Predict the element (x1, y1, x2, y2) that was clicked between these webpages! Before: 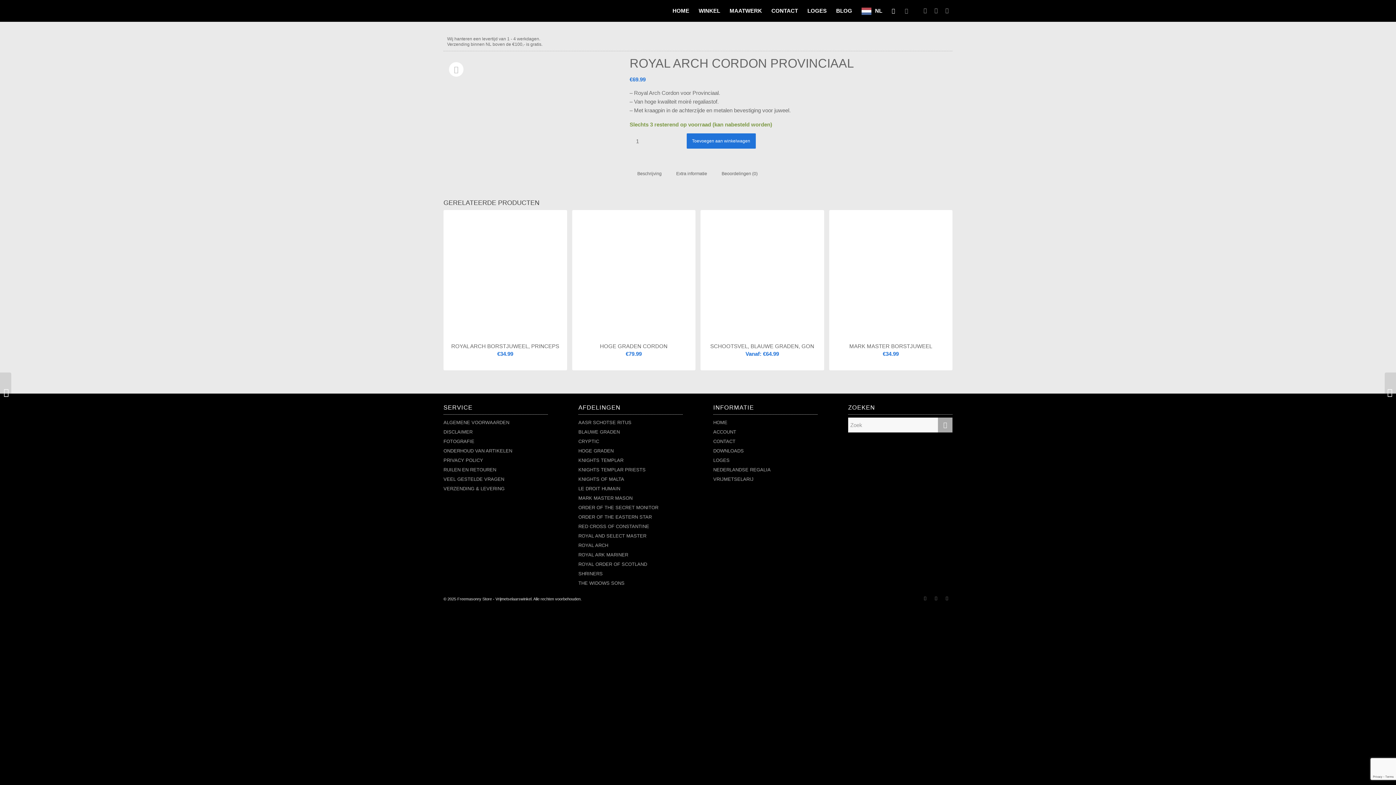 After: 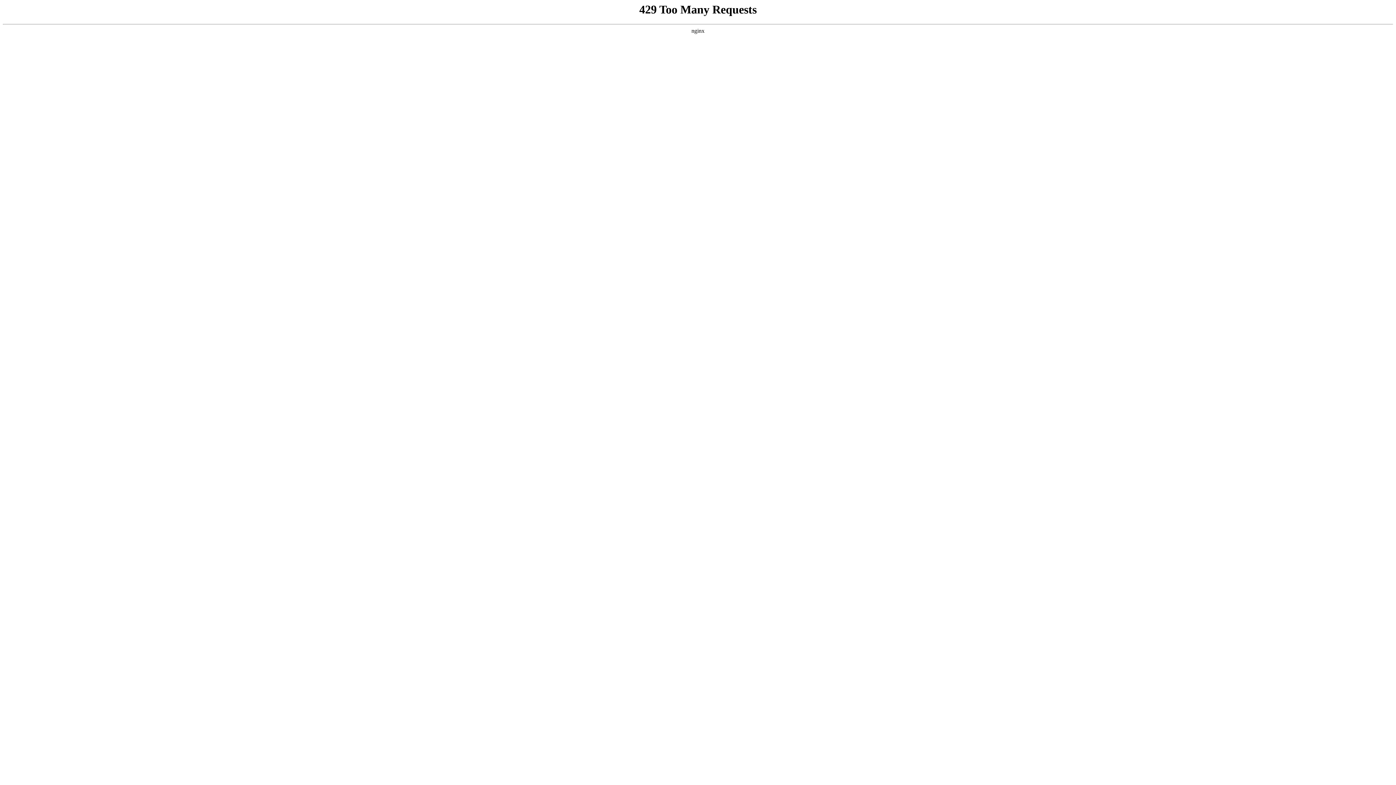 Action: label: DISCLAIMER bbox: (443, 427, 548, 436)